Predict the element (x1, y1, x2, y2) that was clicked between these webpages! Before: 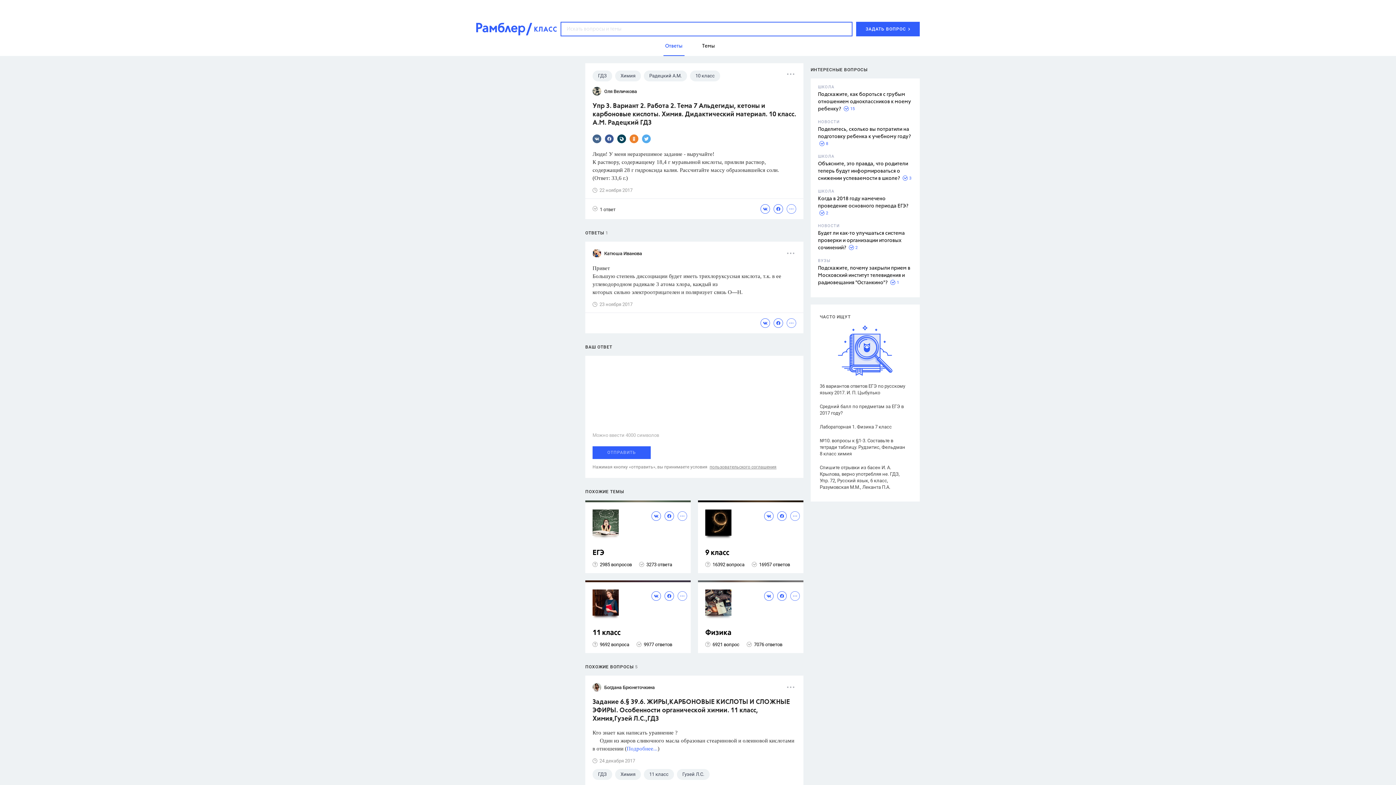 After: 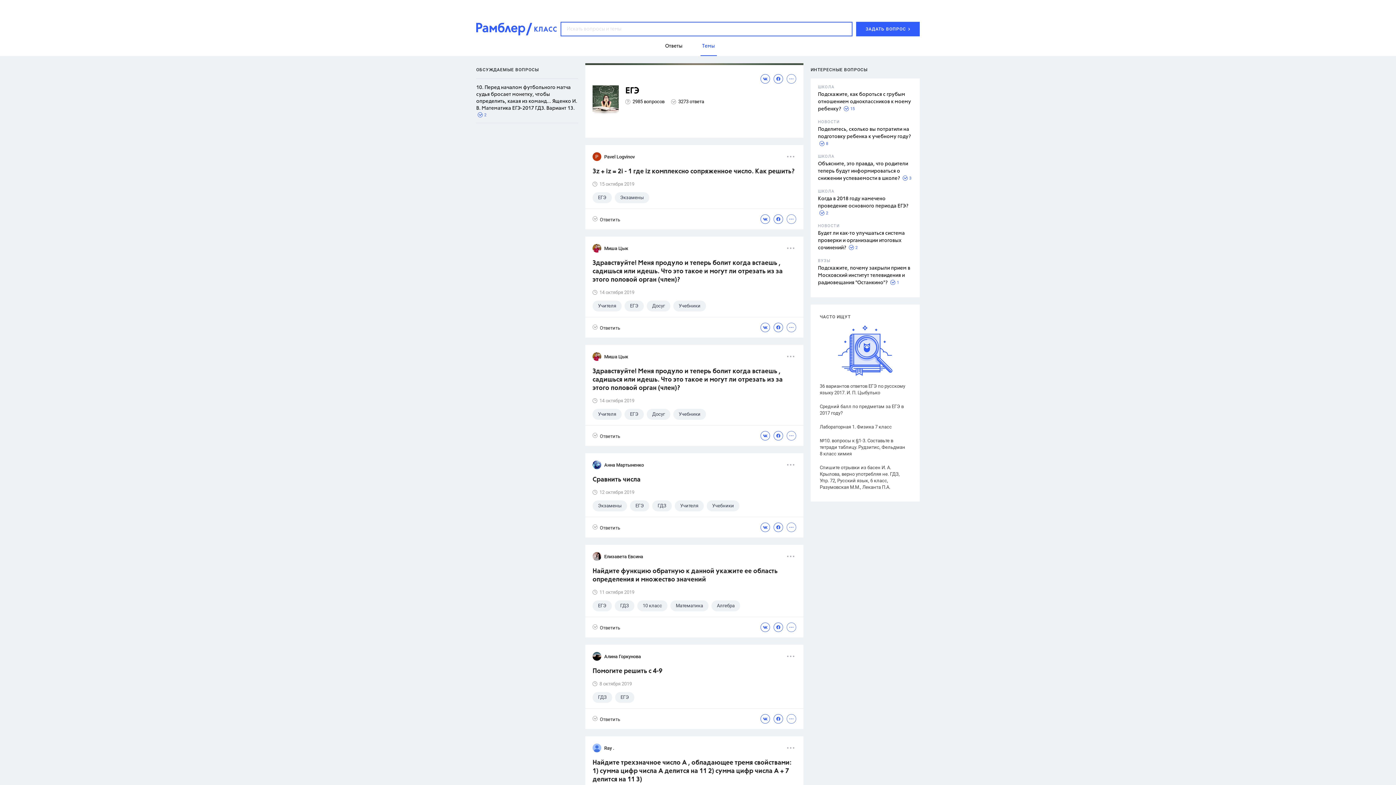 Action: label: ЕГЭ bbox: (592, 549, 687, 557)